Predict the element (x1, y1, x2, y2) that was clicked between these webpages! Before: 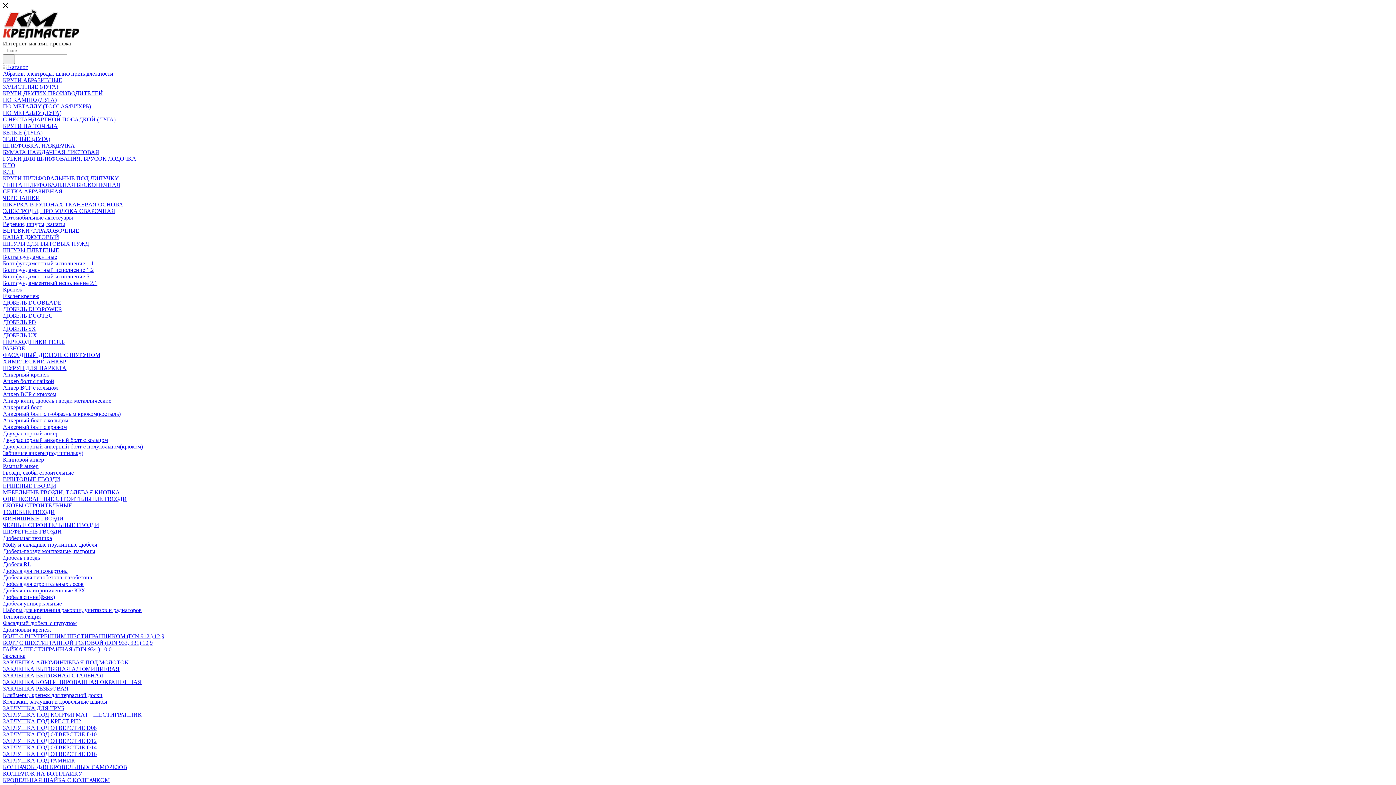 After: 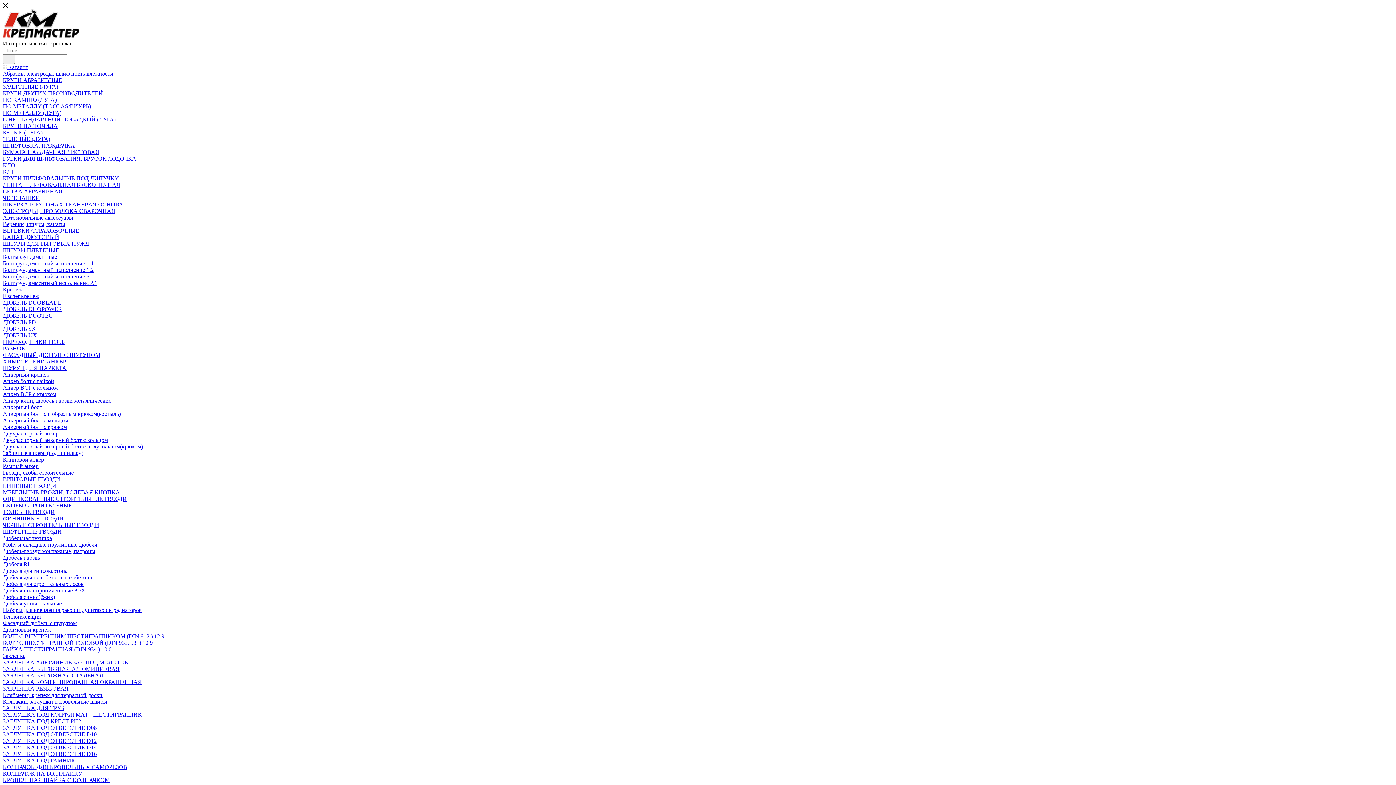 Action: label: ГАЙКА ШЕСТИГРАННАЯ (DIN 934 ) 10,0 bbox: (2, 646, 111, 652)